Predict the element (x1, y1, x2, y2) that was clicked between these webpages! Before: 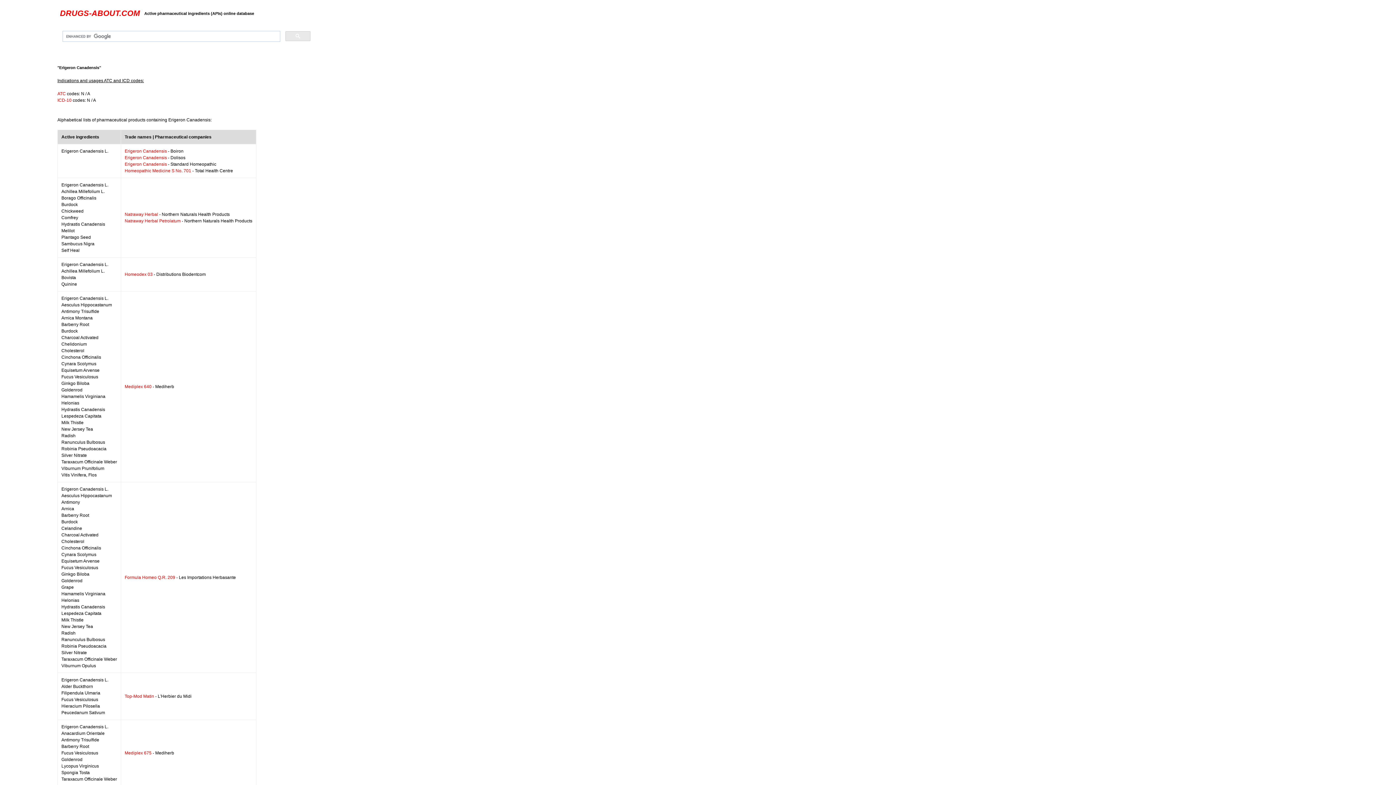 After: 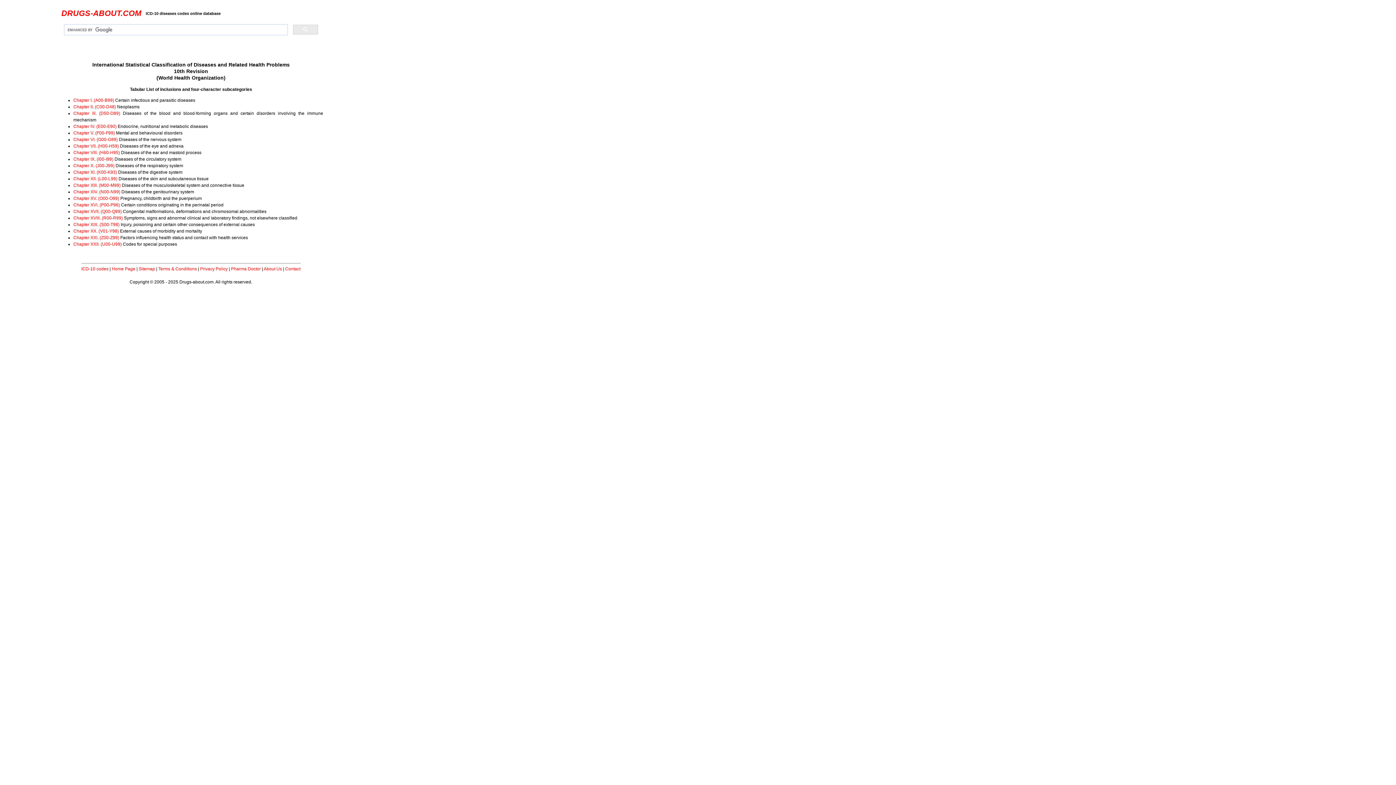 Action: bbox: (57, 97, 71, 102) label: ICD-10